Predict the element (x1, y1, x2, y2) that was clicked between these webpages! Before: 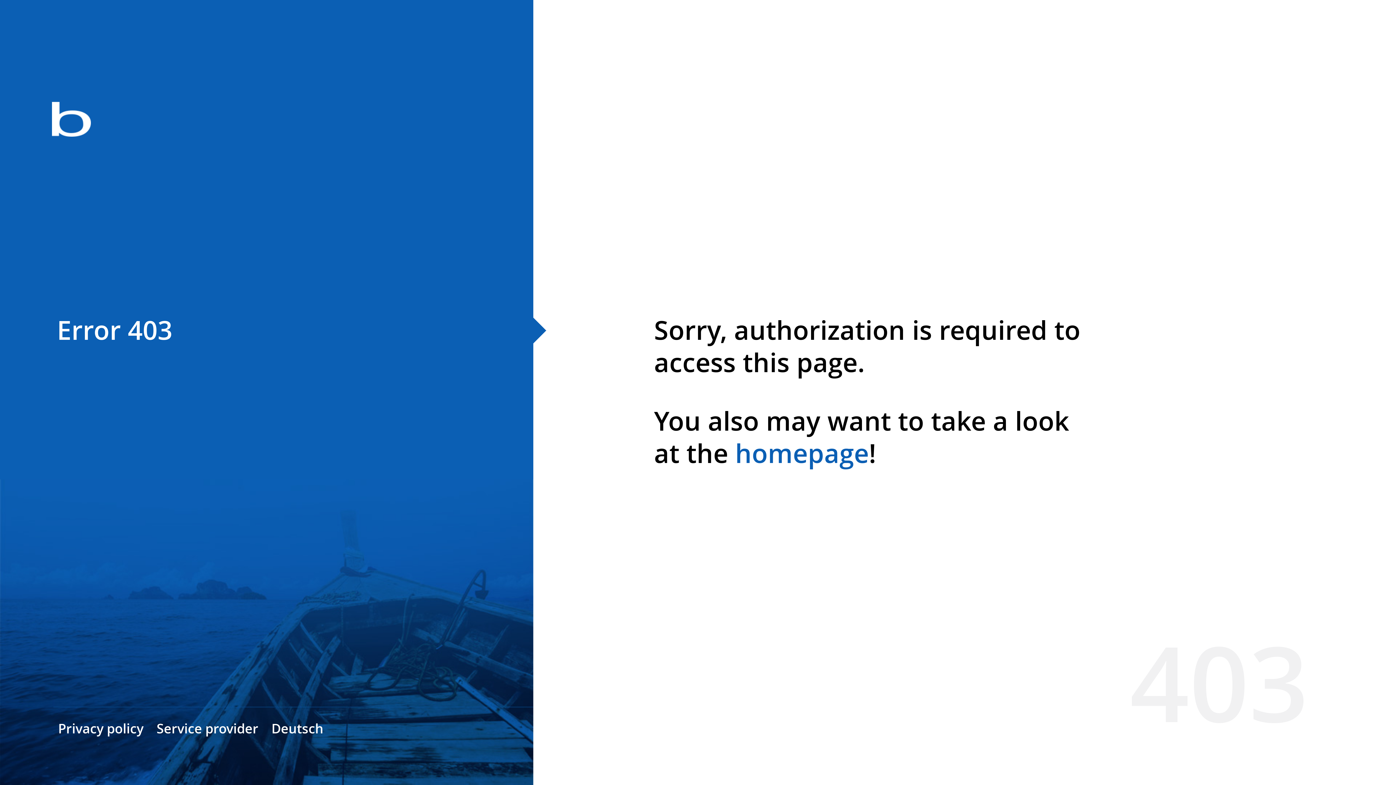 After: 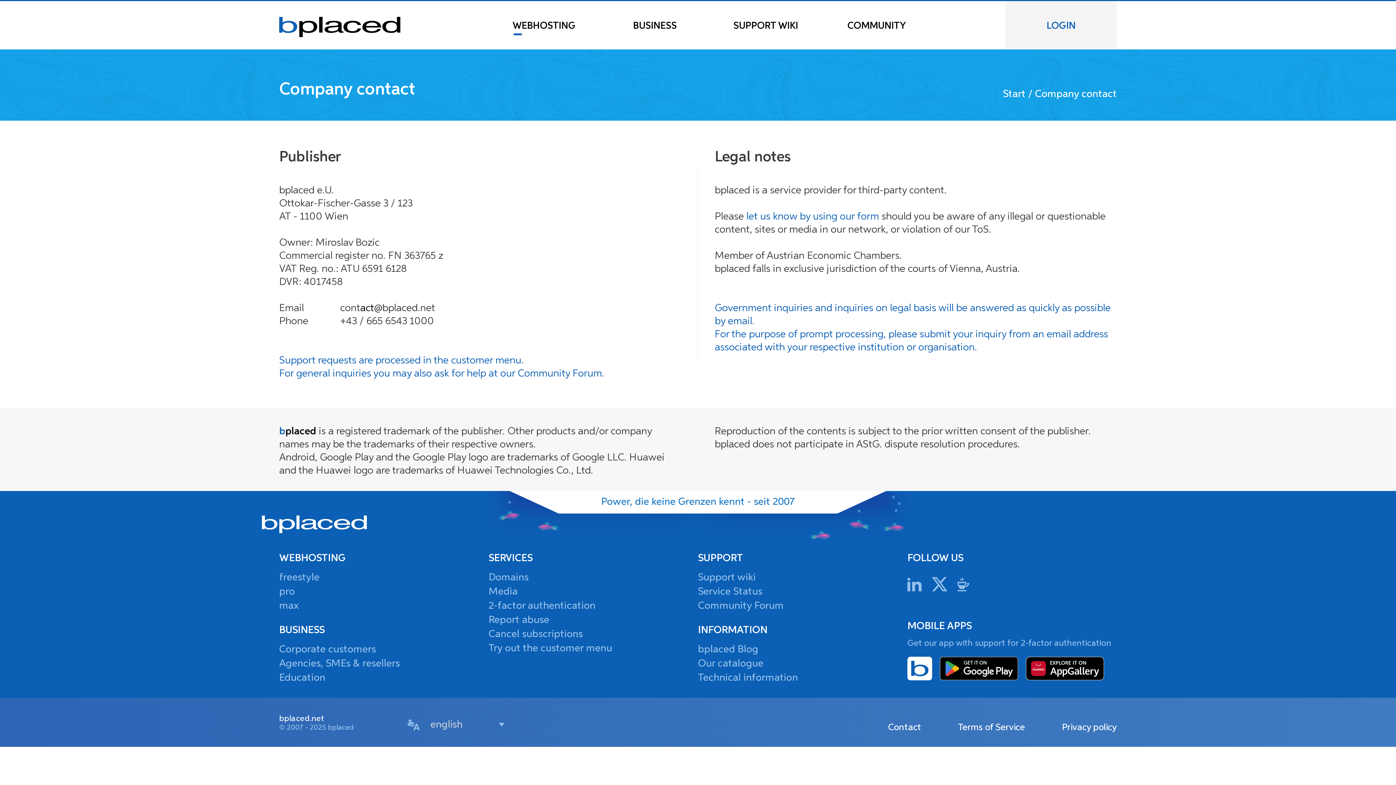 Action: label: Service provider bbox: (156, 720, 258, 737)